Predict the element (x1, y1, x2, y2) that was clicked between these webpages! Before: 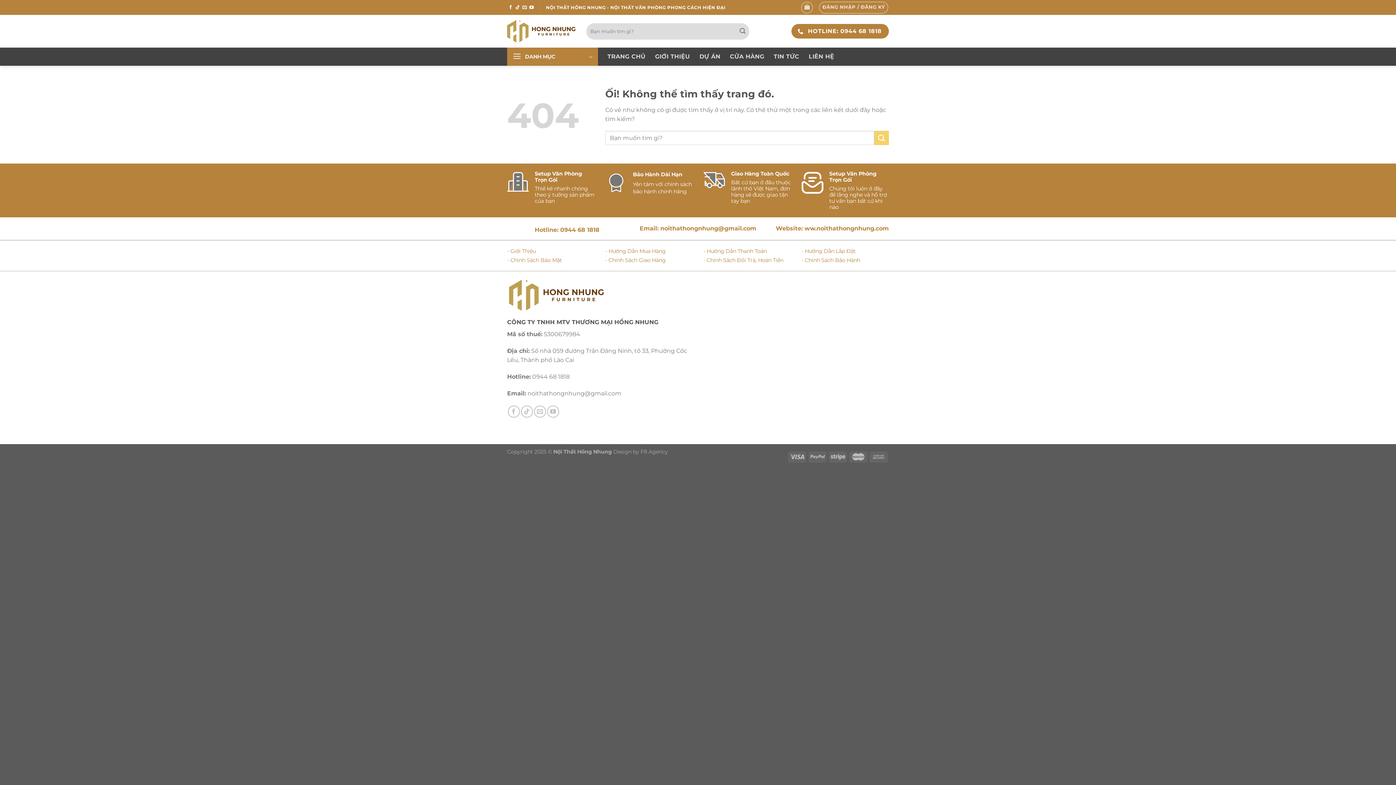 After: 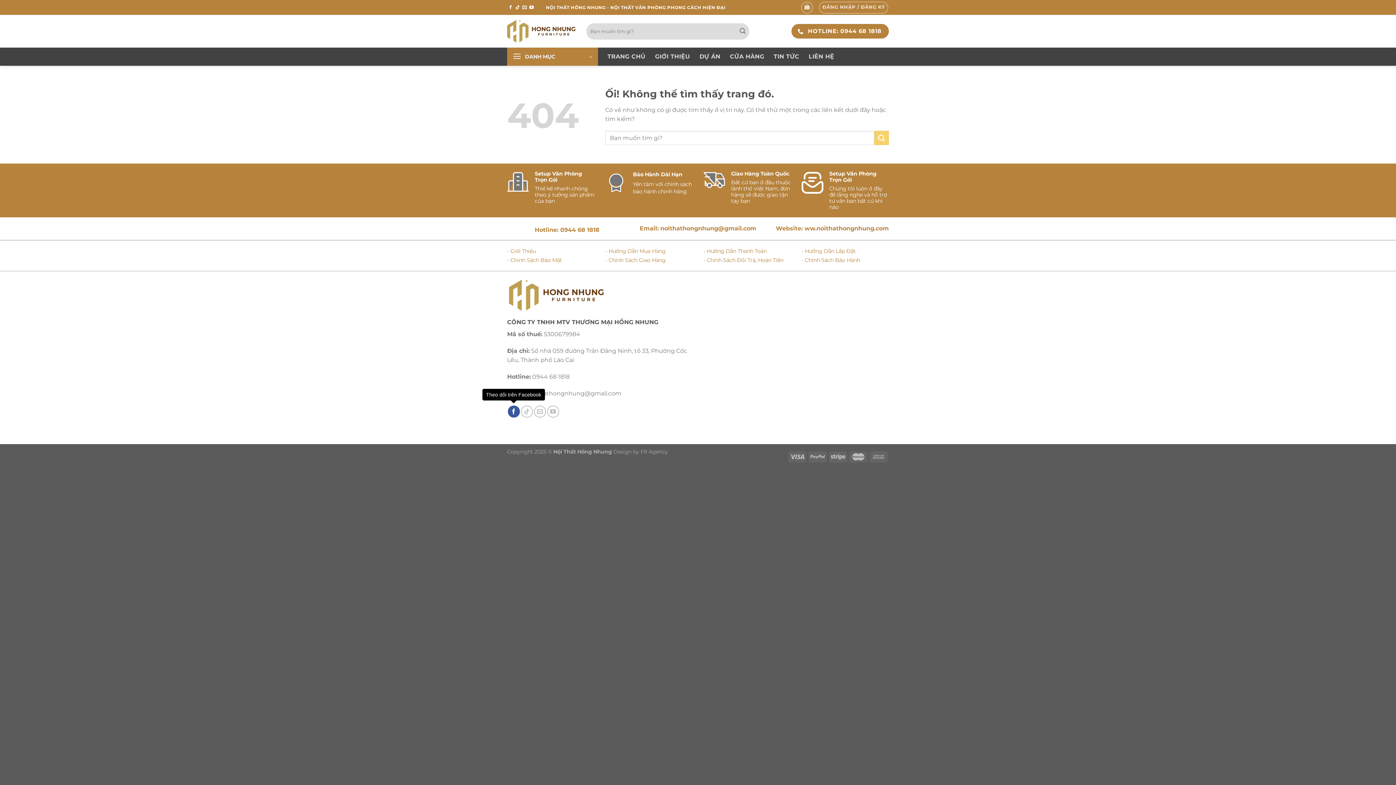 Action: label: Theo dõi trên Facebook bbox: (507, 405, 519, 417)